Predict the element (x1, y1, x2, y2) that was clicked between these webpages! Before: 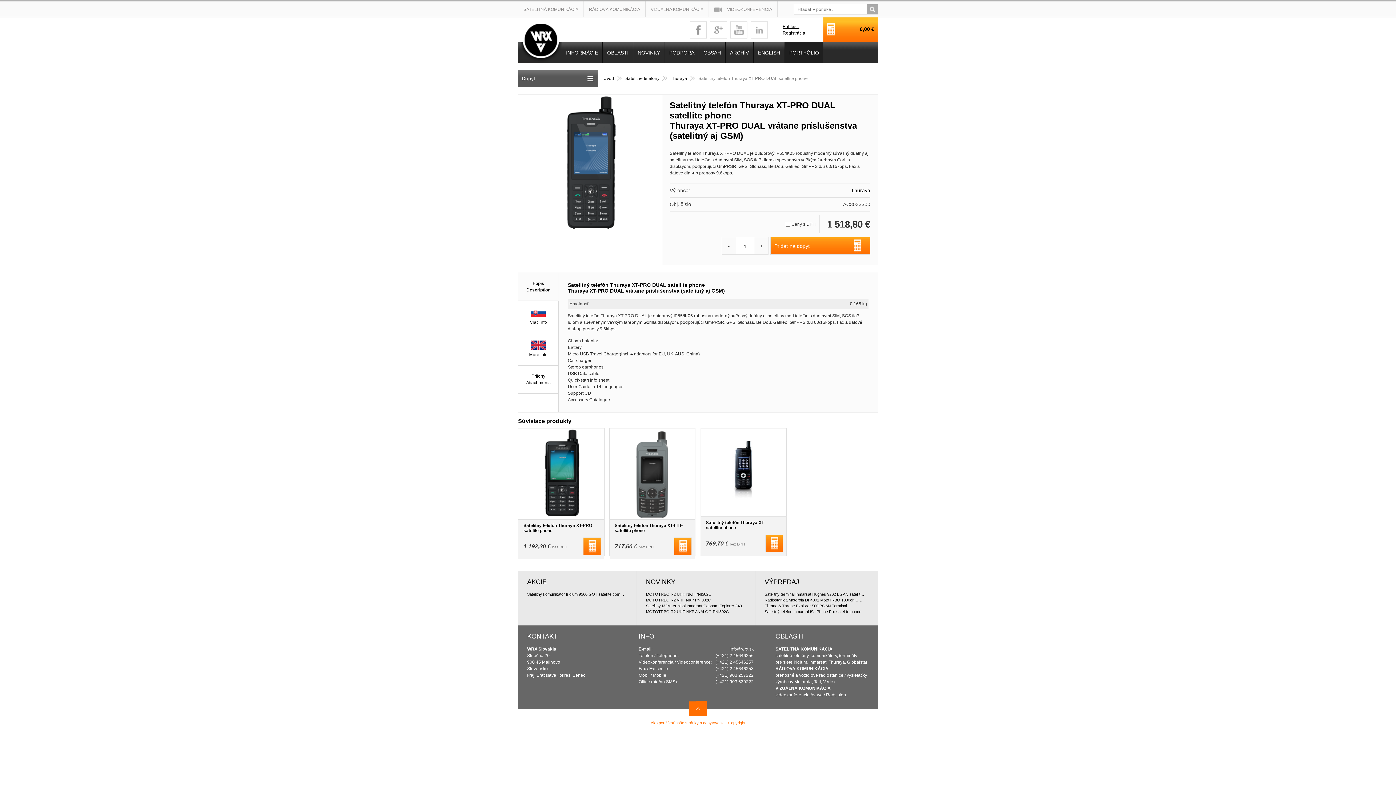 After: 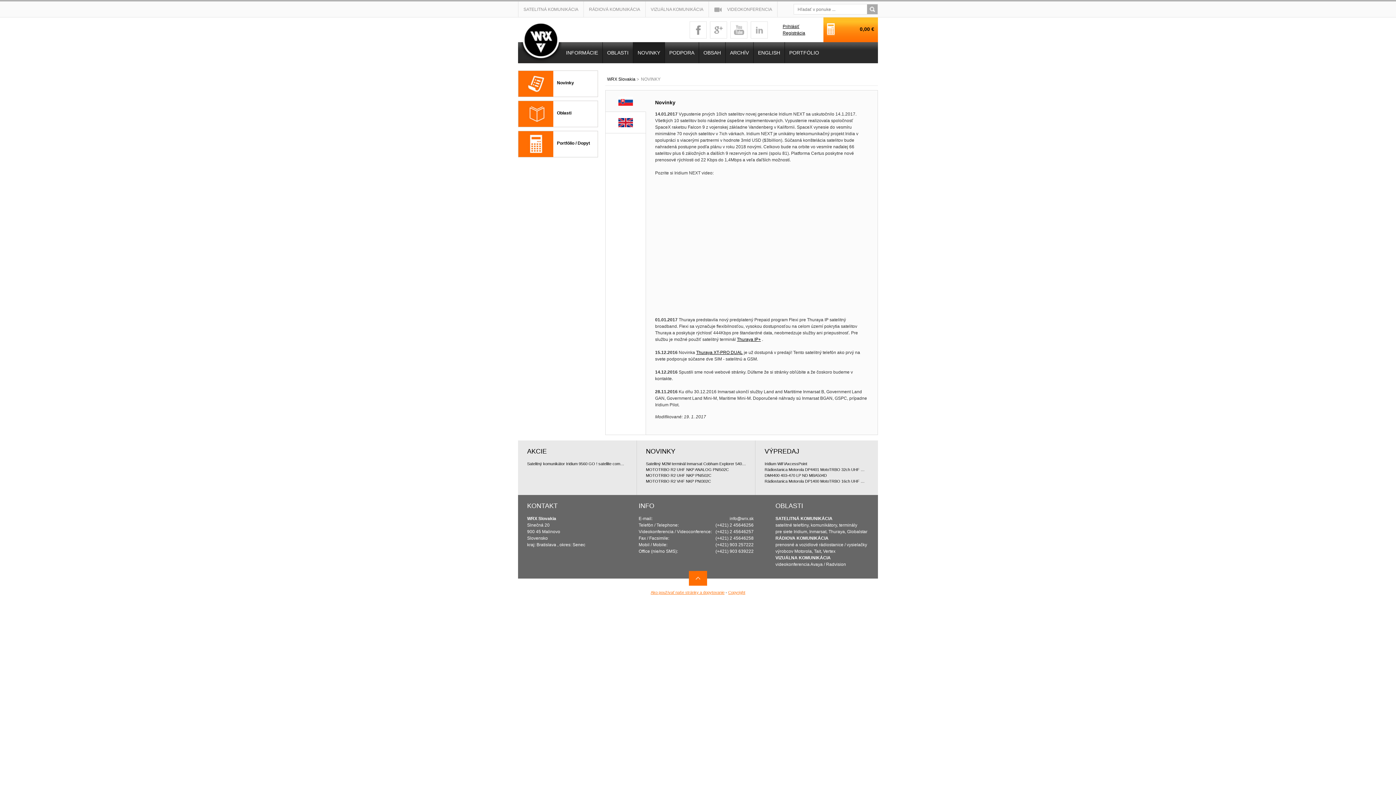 Action: label: NOVINKY bbox: (633, 42, 664, 63)